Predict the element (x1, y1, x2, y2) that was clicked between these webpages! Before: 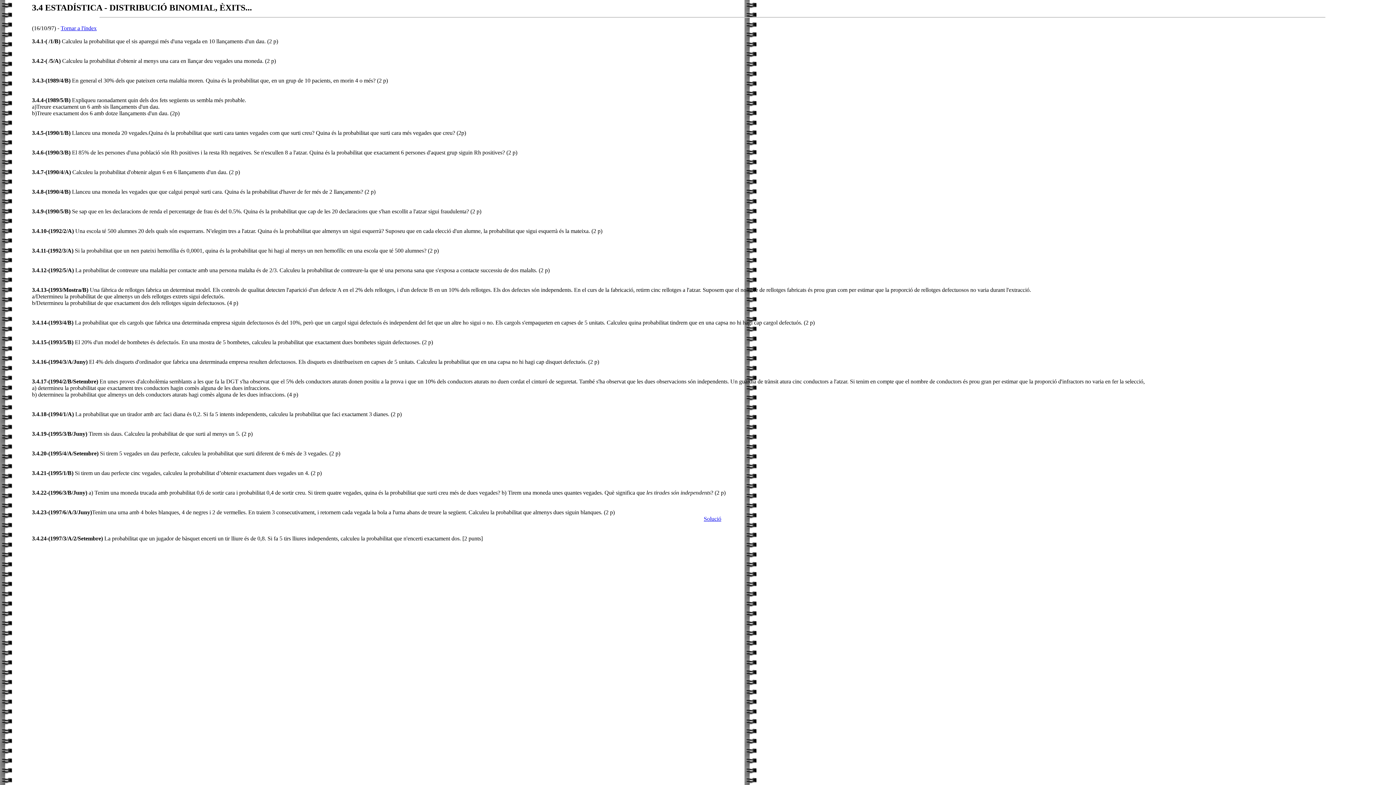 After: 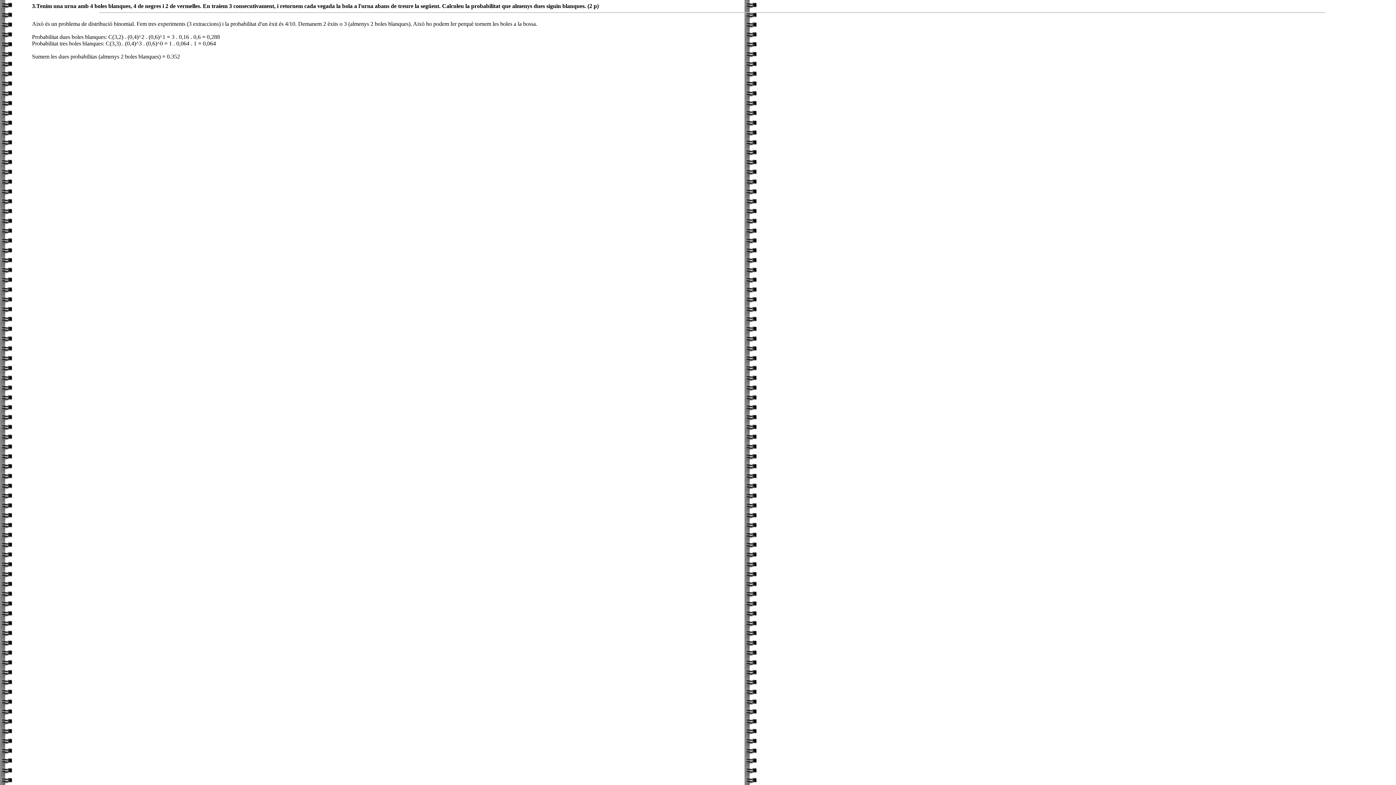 Action: label: Solució bbox: (704, 515, 721, 522)